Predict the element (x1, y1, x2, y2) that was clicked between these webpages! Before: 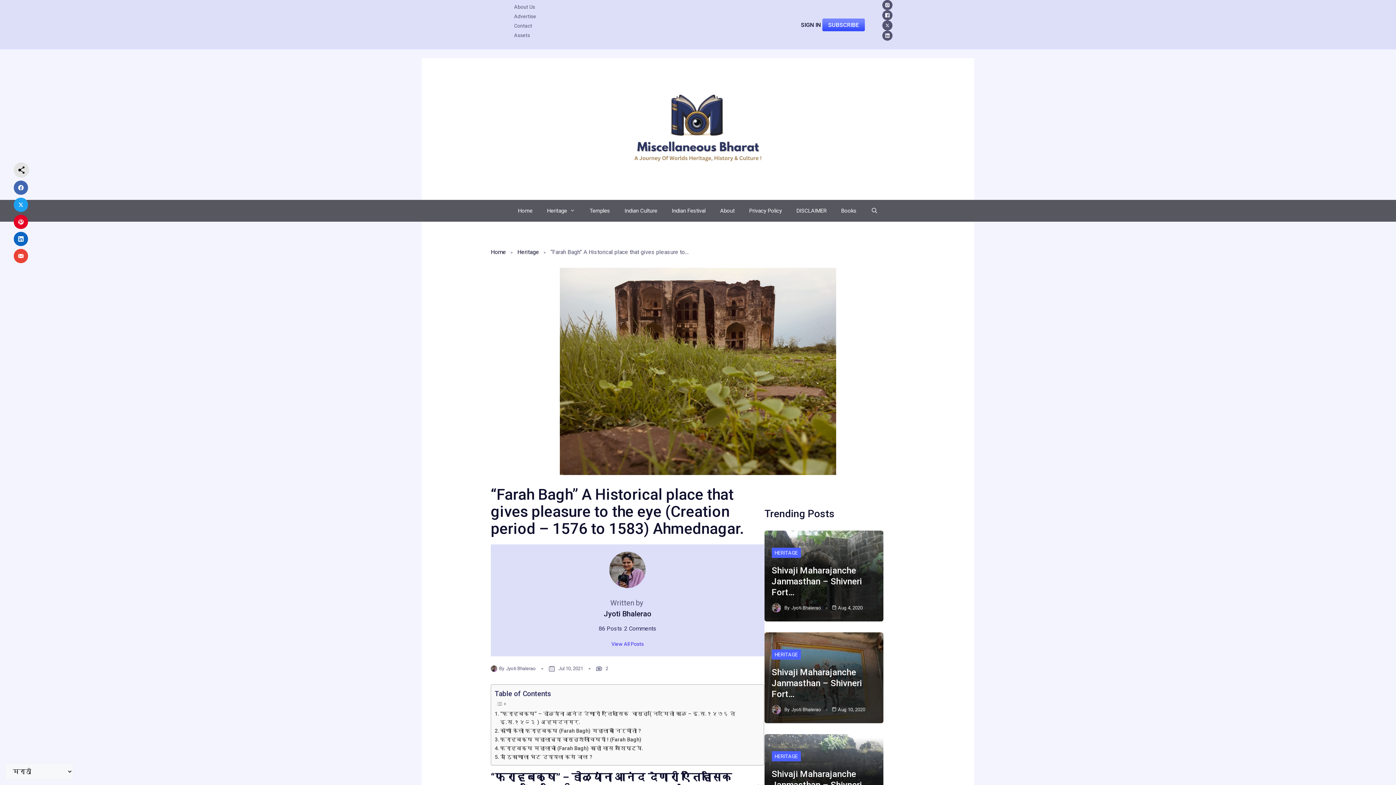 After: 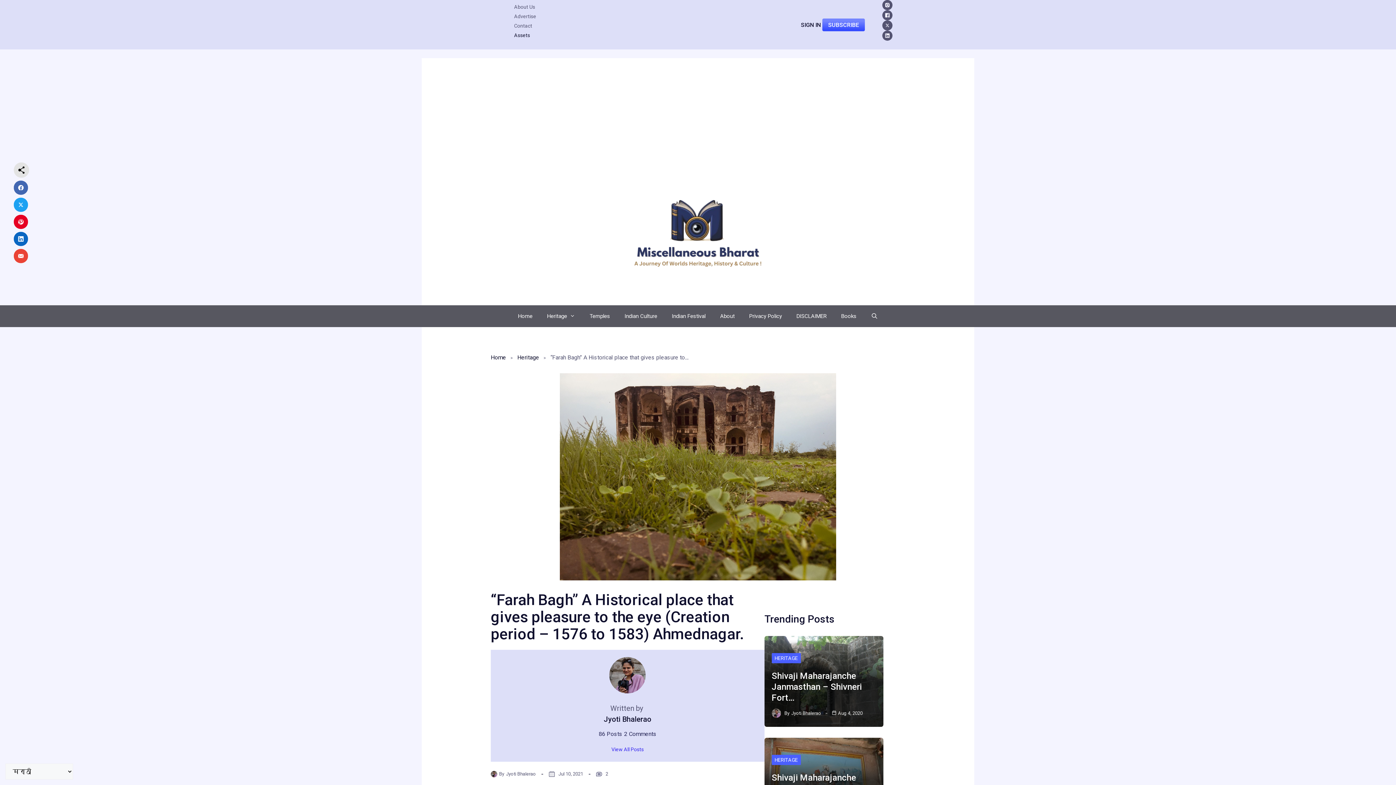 Action: bbox: (514, 32, 530, 38) label: Assets